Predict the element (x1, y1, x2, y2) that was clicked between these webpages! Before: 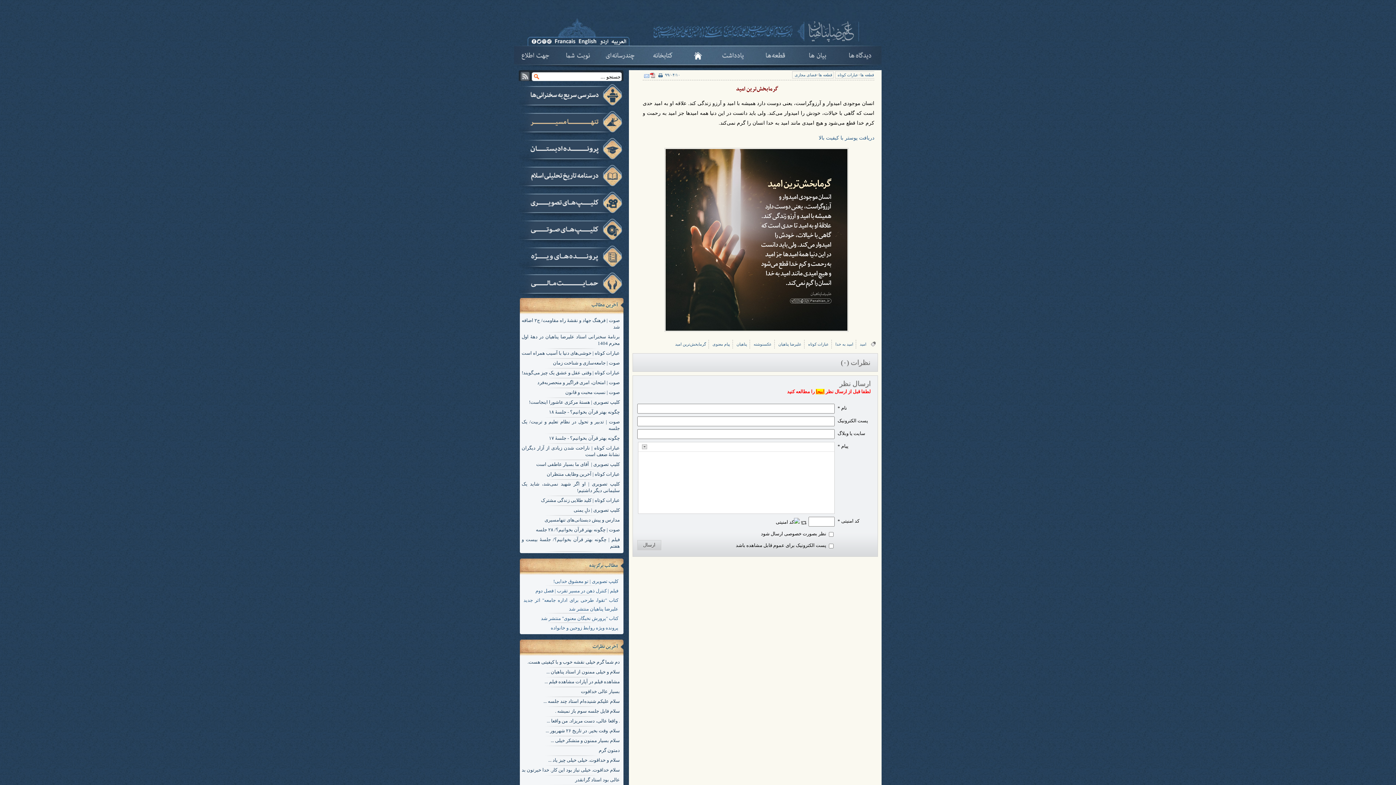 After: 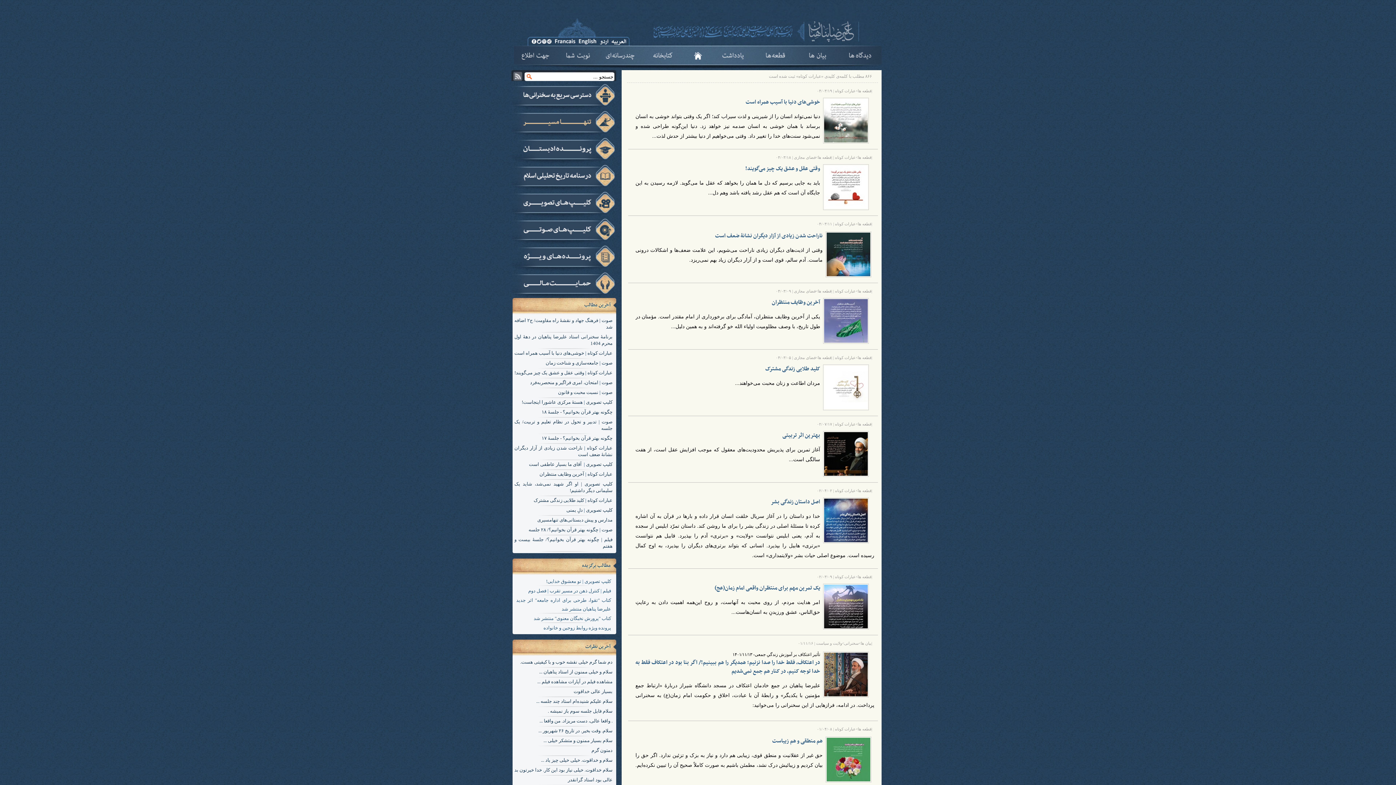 Action: bbox: (805, 340, 832, 348) label: عبارات کوتاه